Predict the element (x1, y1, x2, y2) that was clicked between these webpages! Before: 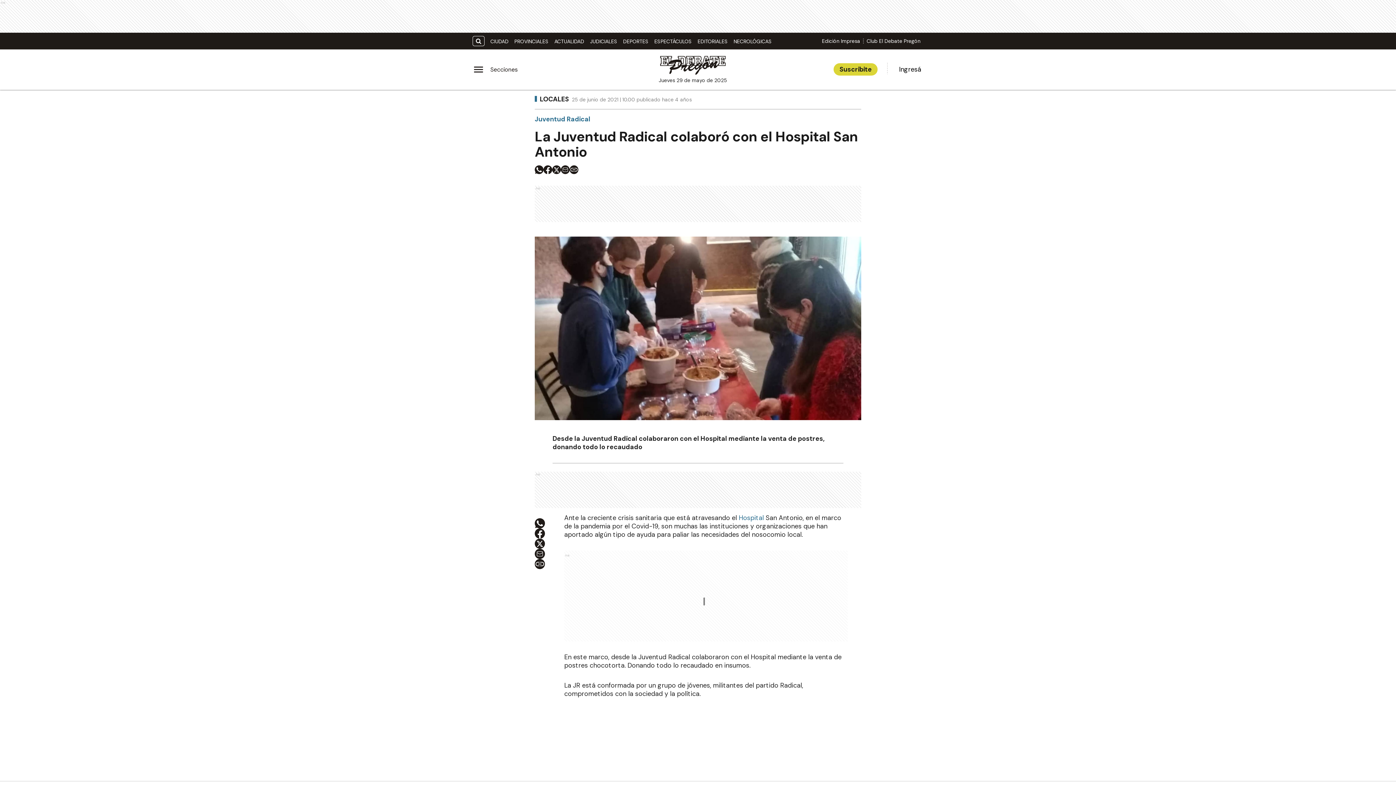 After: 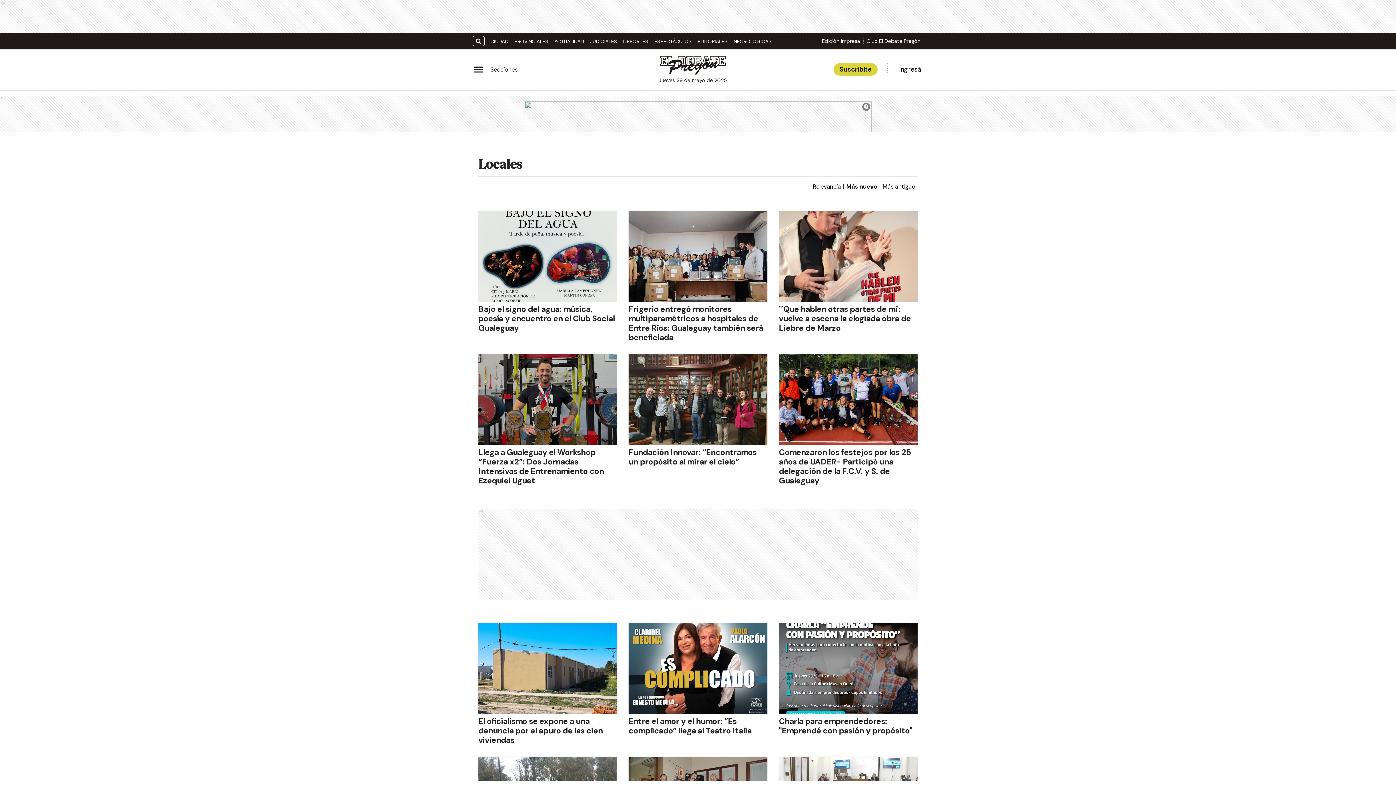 Action: bbox: (534, 95, 569, 103) label: LOCALES